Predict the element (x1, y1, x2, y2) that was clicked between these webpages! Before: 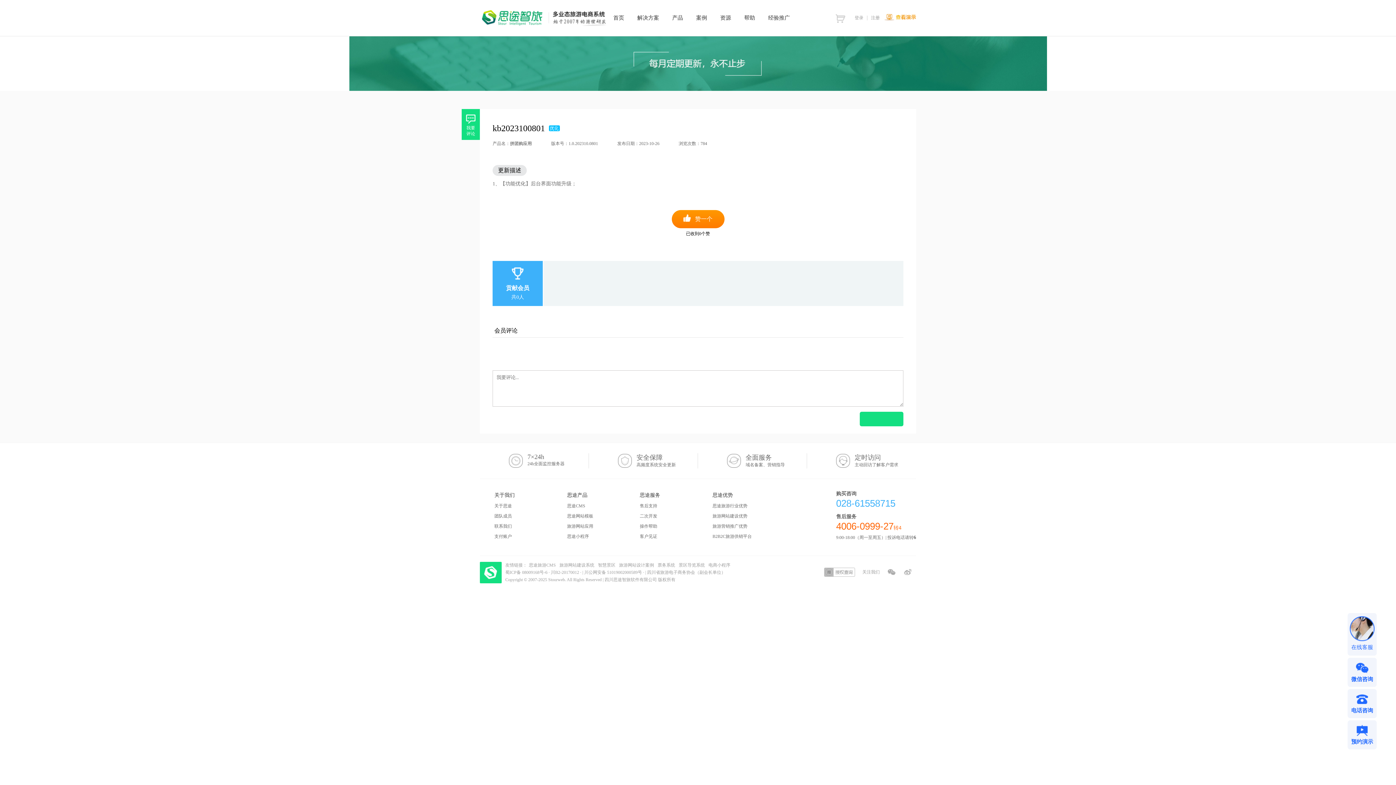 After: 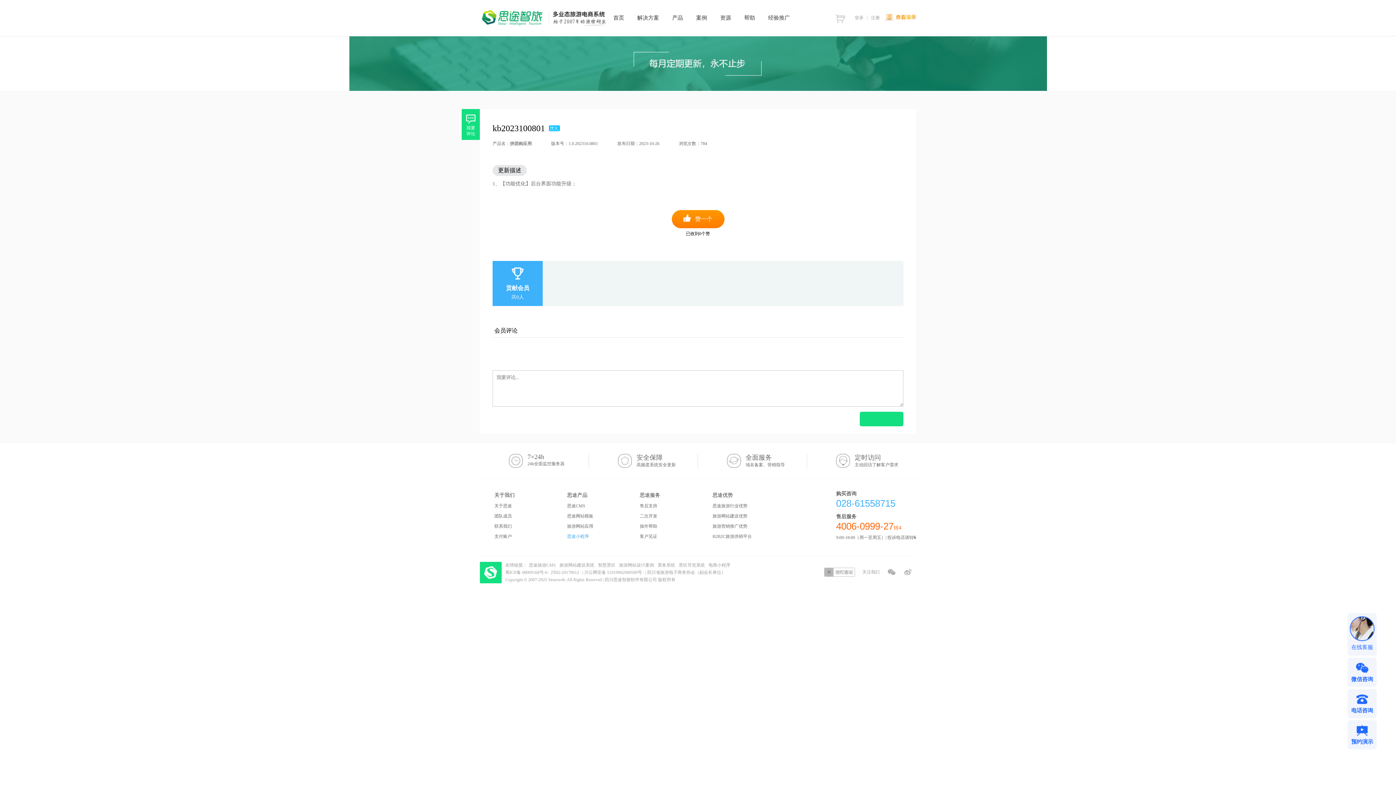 Action: bbox: (567, 531, 625, 541) label: 思途小程序